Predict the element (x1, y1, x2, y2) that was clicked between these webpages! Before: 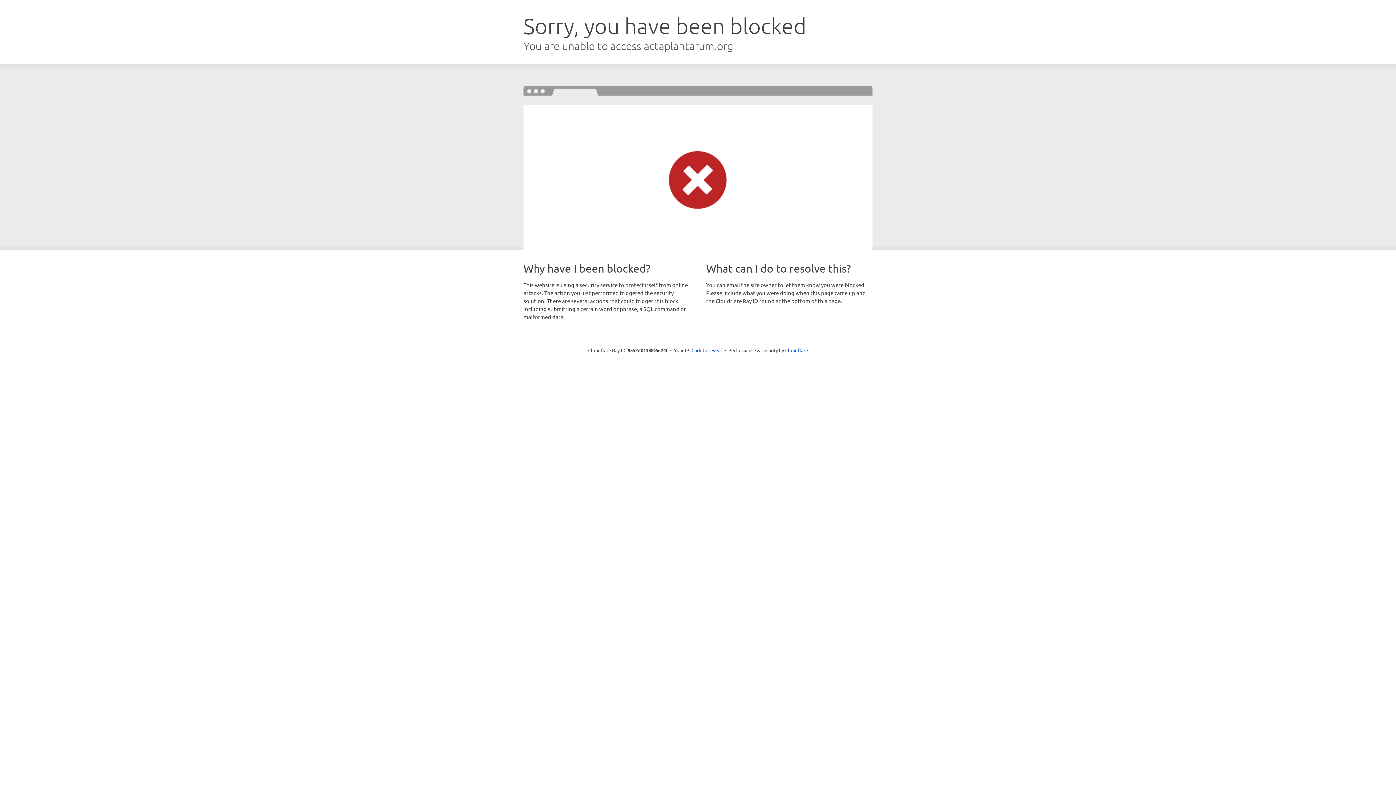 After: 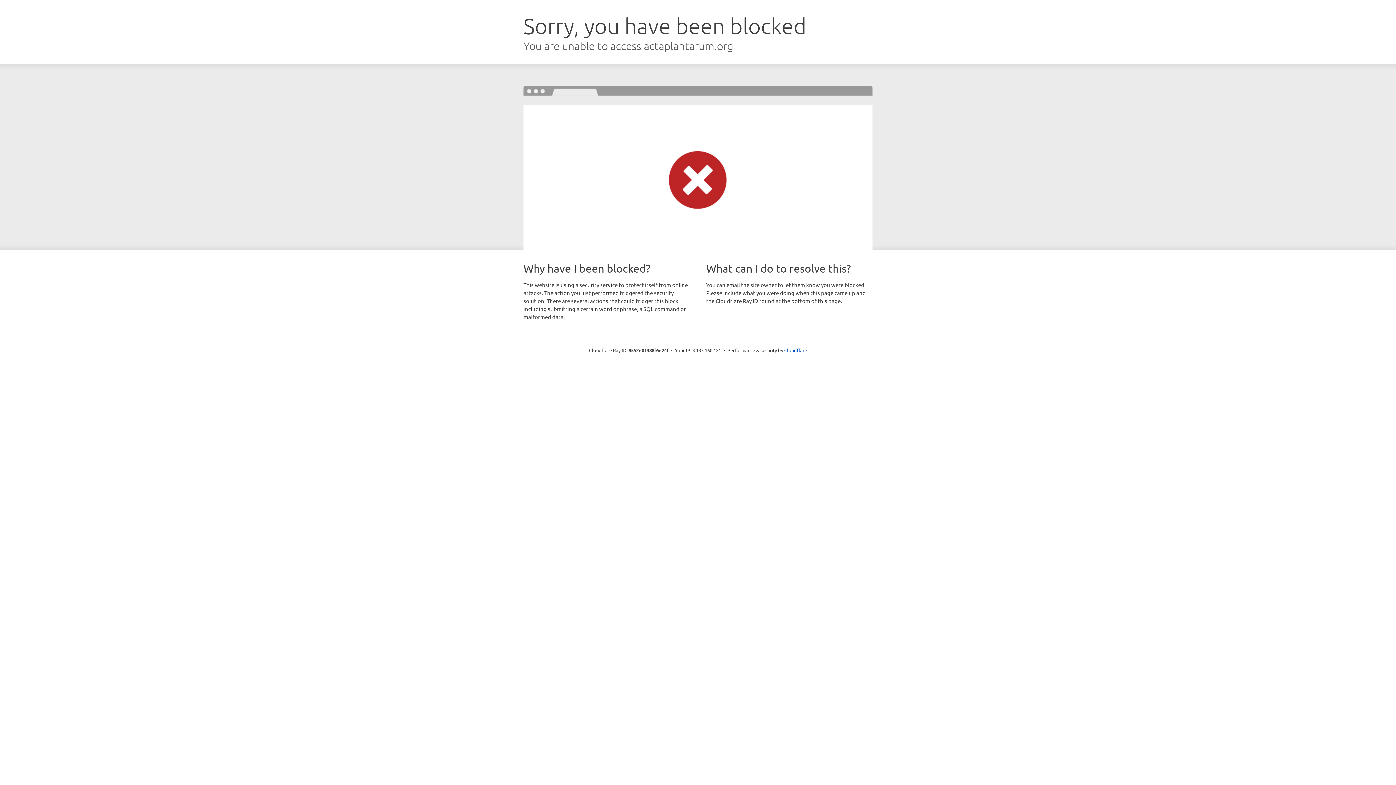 Action: label: Click to reveal bbox: (691, 346, 722, 353)